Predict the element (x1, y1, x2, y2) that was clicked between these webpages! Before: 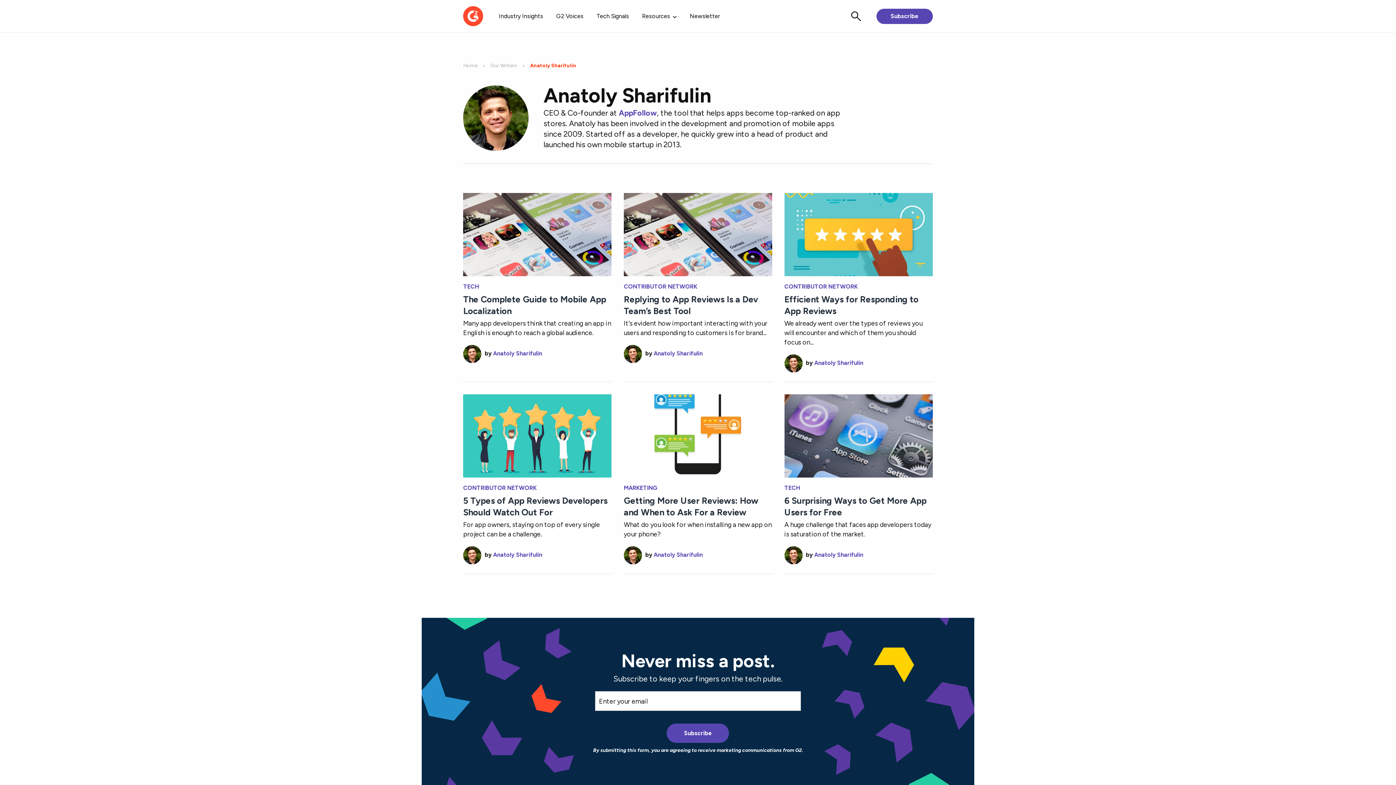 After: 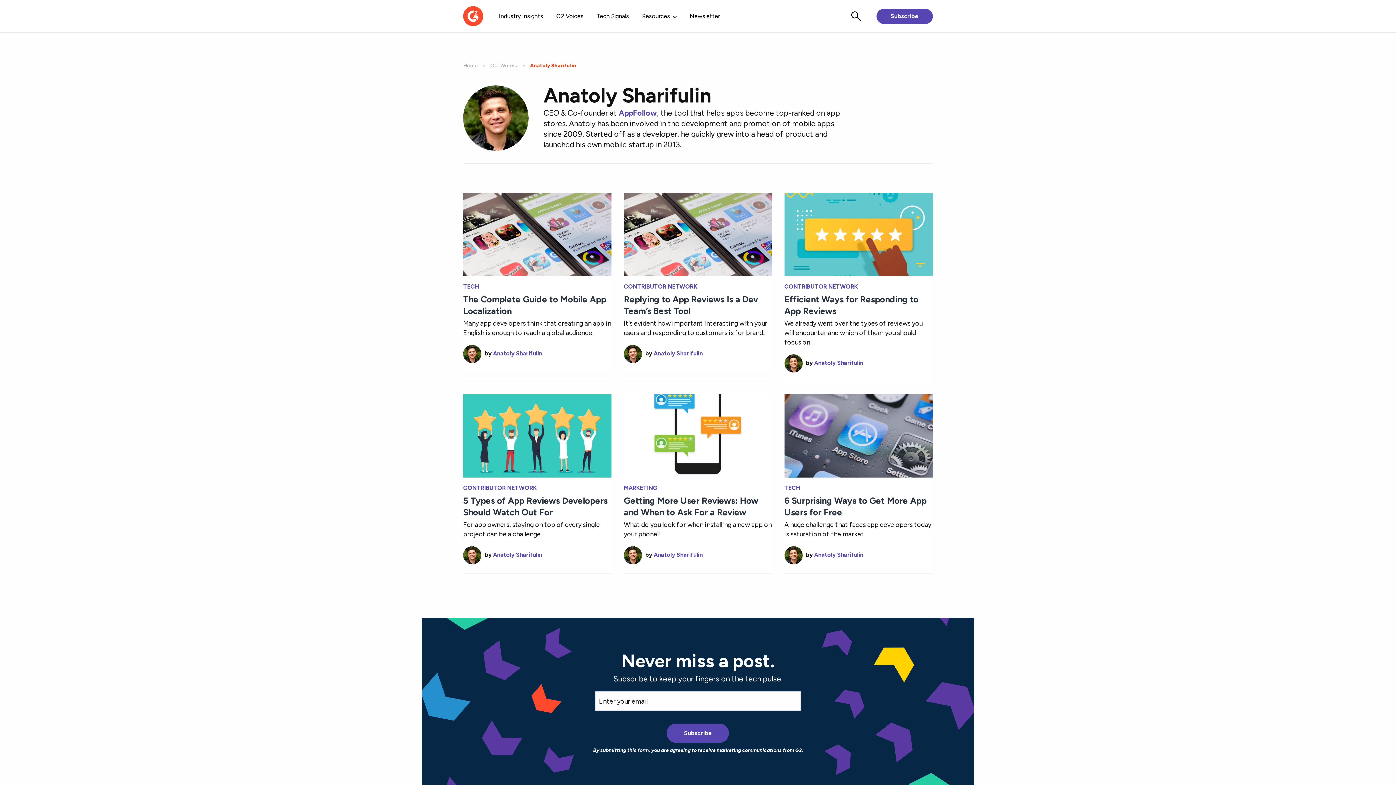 Action: label: Anatoly Sharifulin bbox: (814, 551, 863, 558)